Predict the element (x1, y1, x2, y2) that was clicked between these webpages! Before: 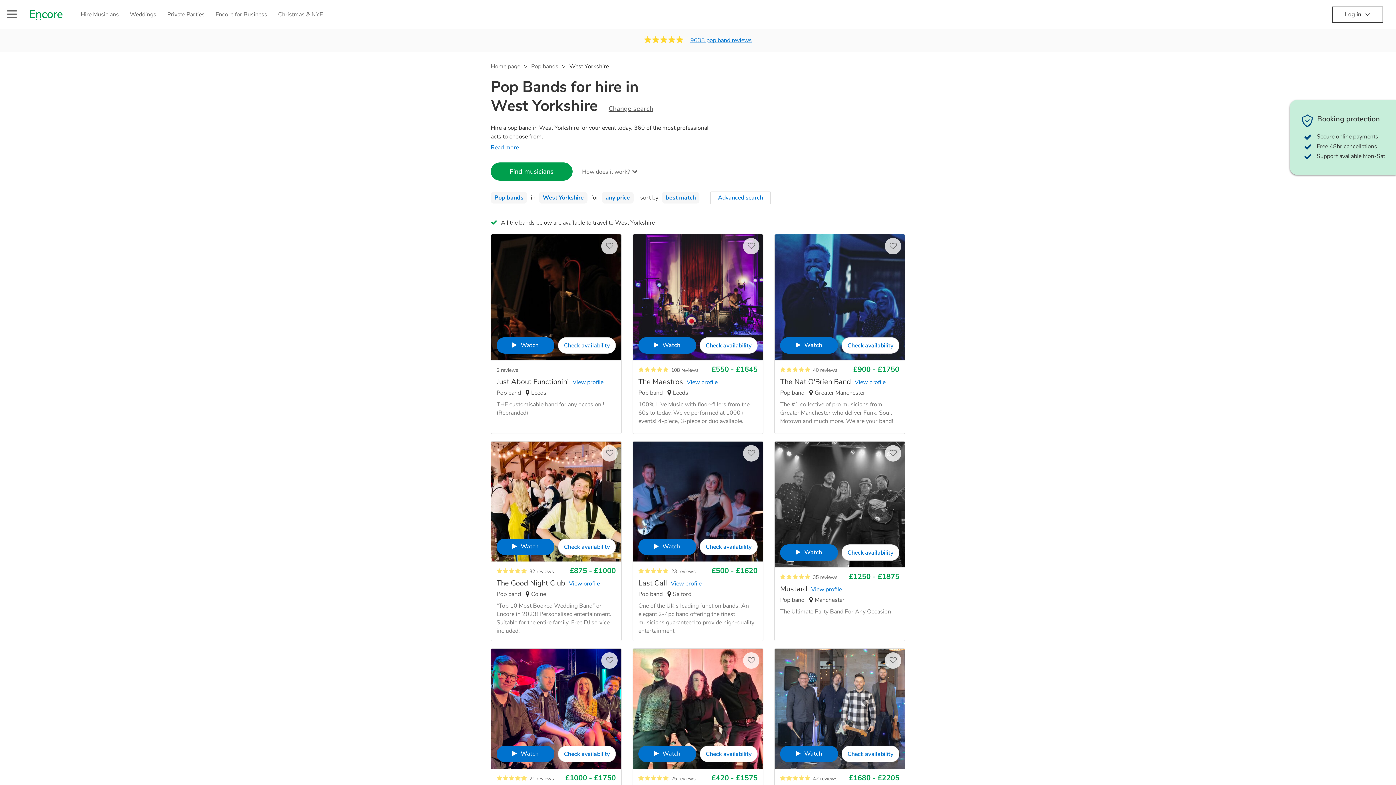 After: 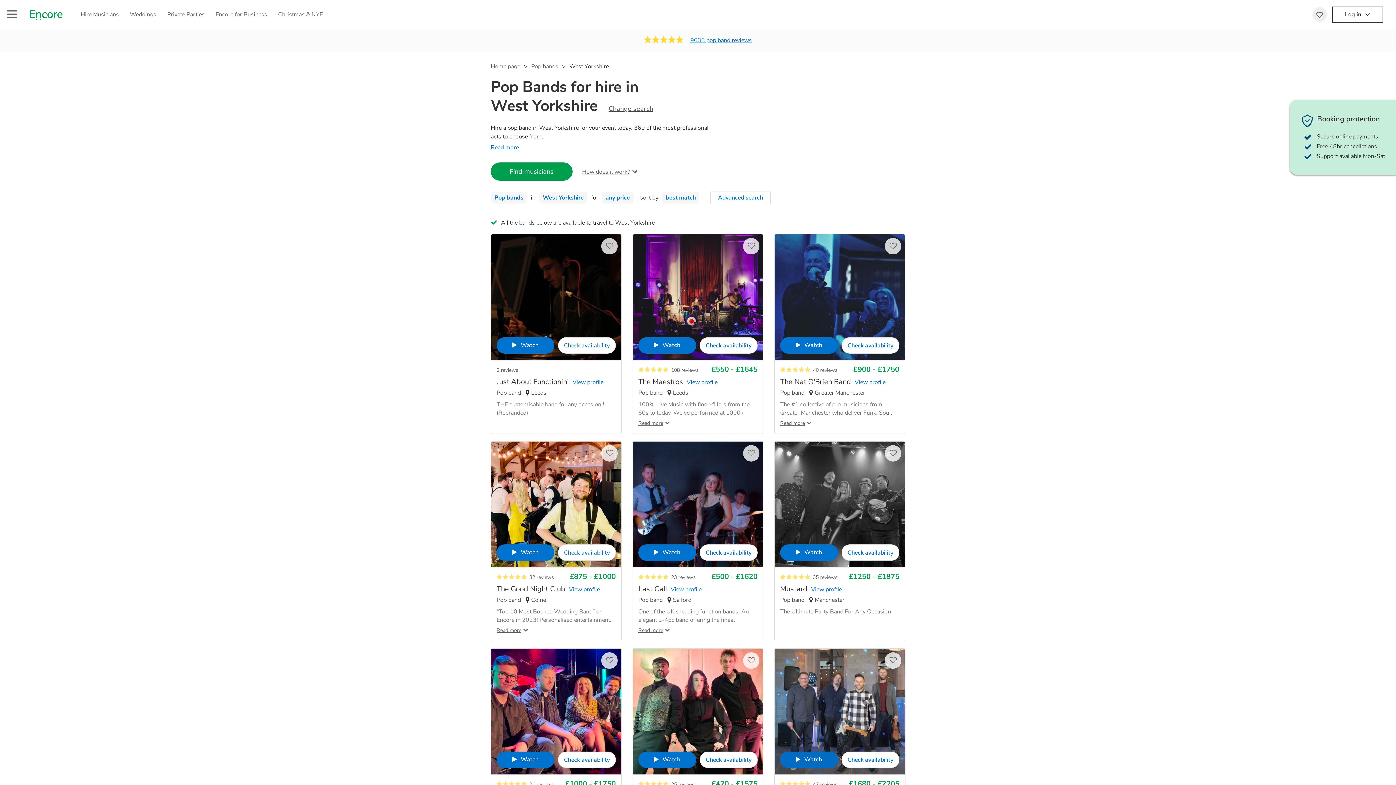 Action: bbox: (780, 746, 838, 762) label: Watch